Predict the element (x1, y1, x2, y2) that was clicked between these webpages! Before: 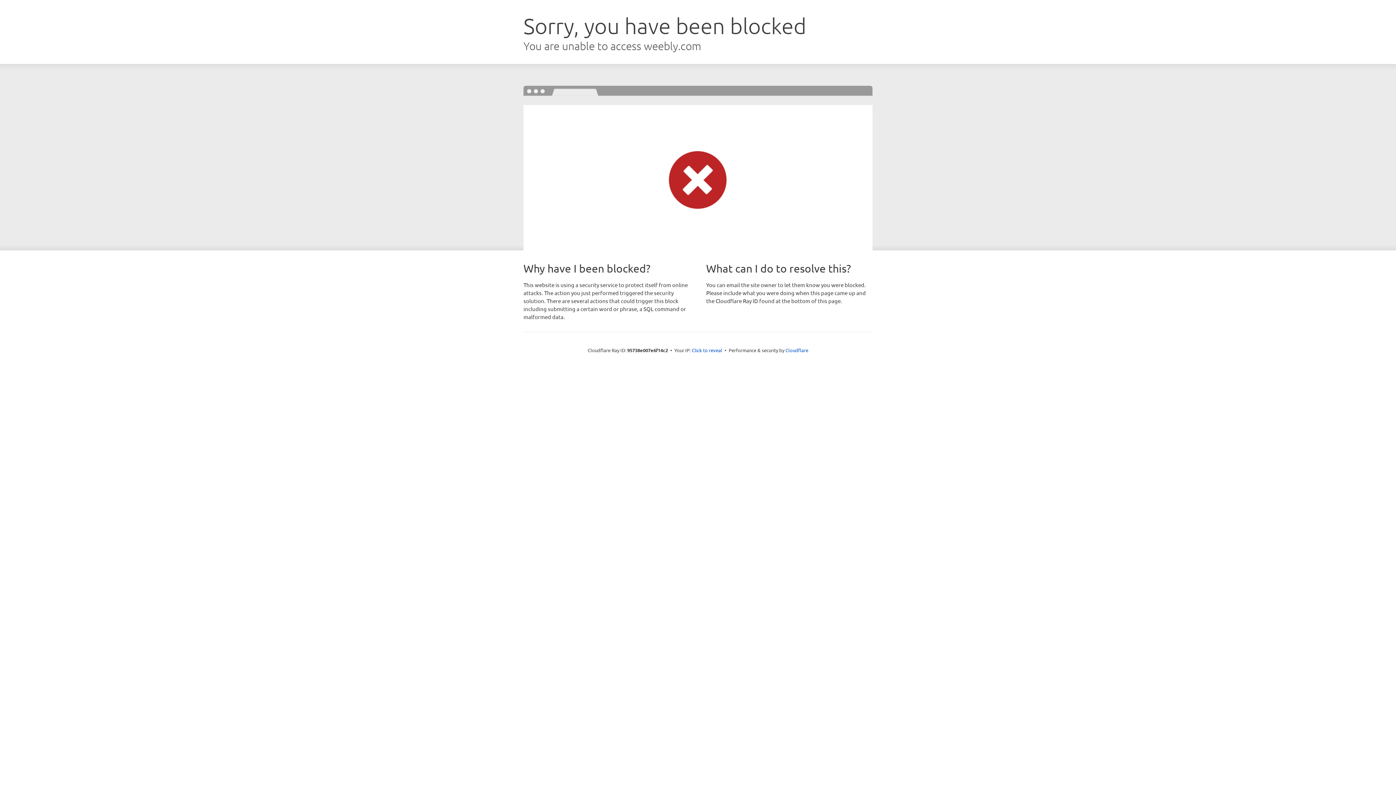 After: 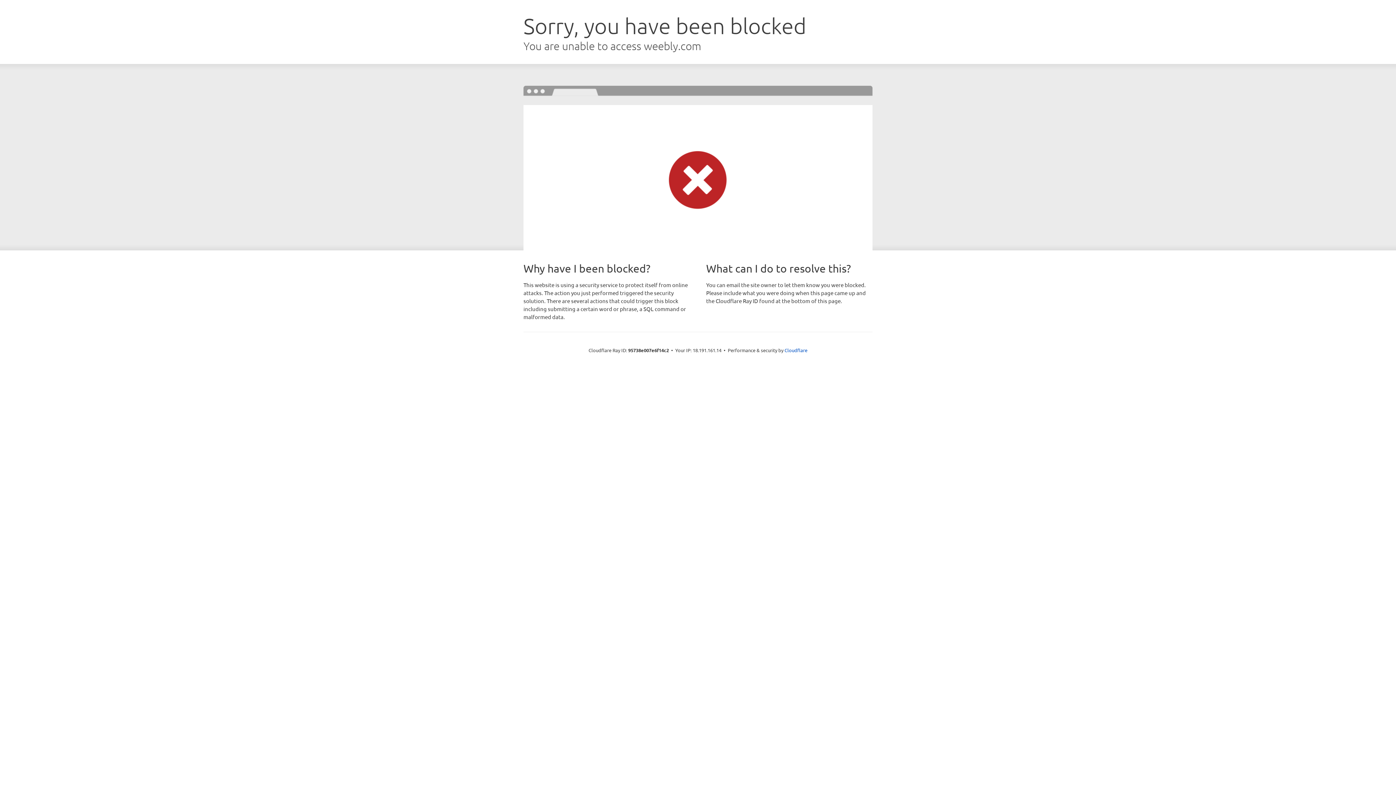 Action: label: Click to reveal bbox: (692, 346, 722, 353)